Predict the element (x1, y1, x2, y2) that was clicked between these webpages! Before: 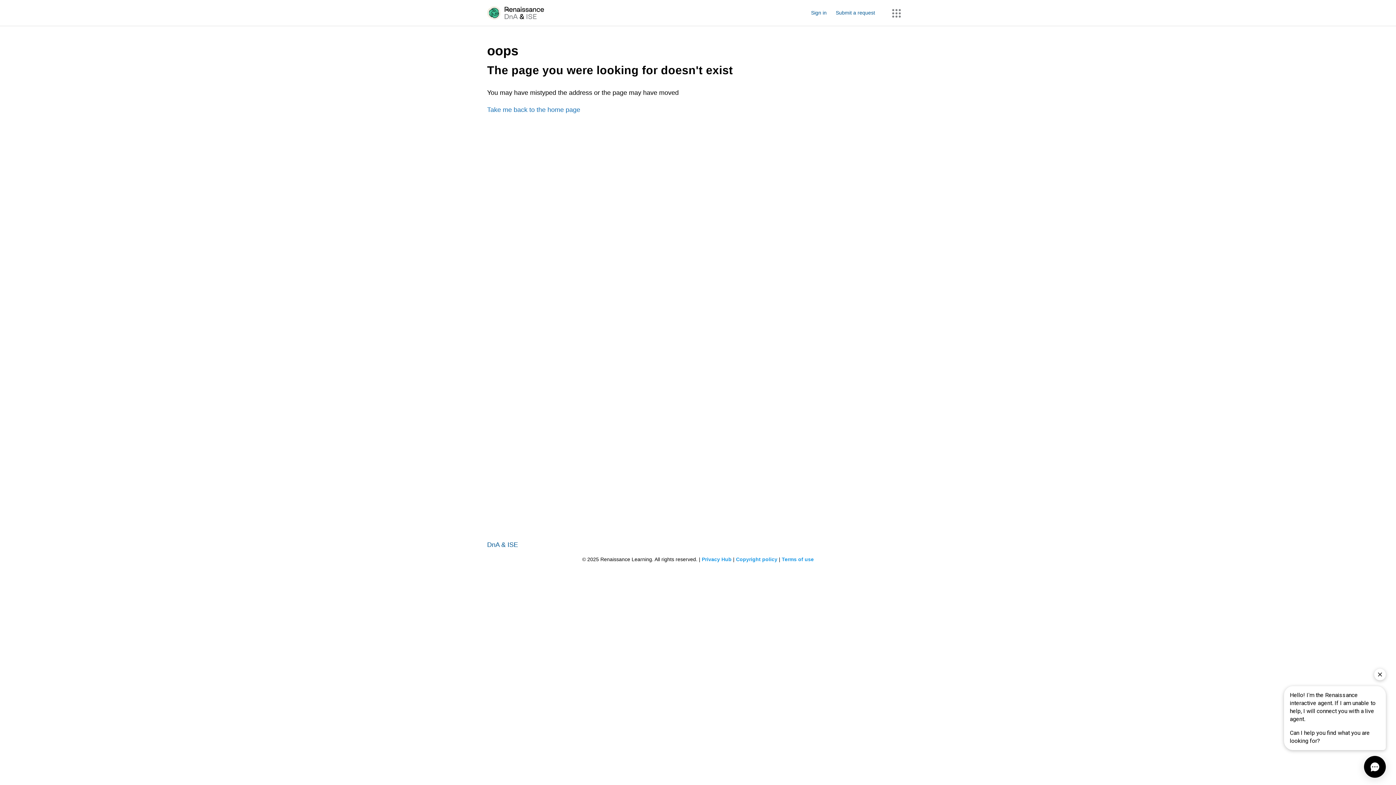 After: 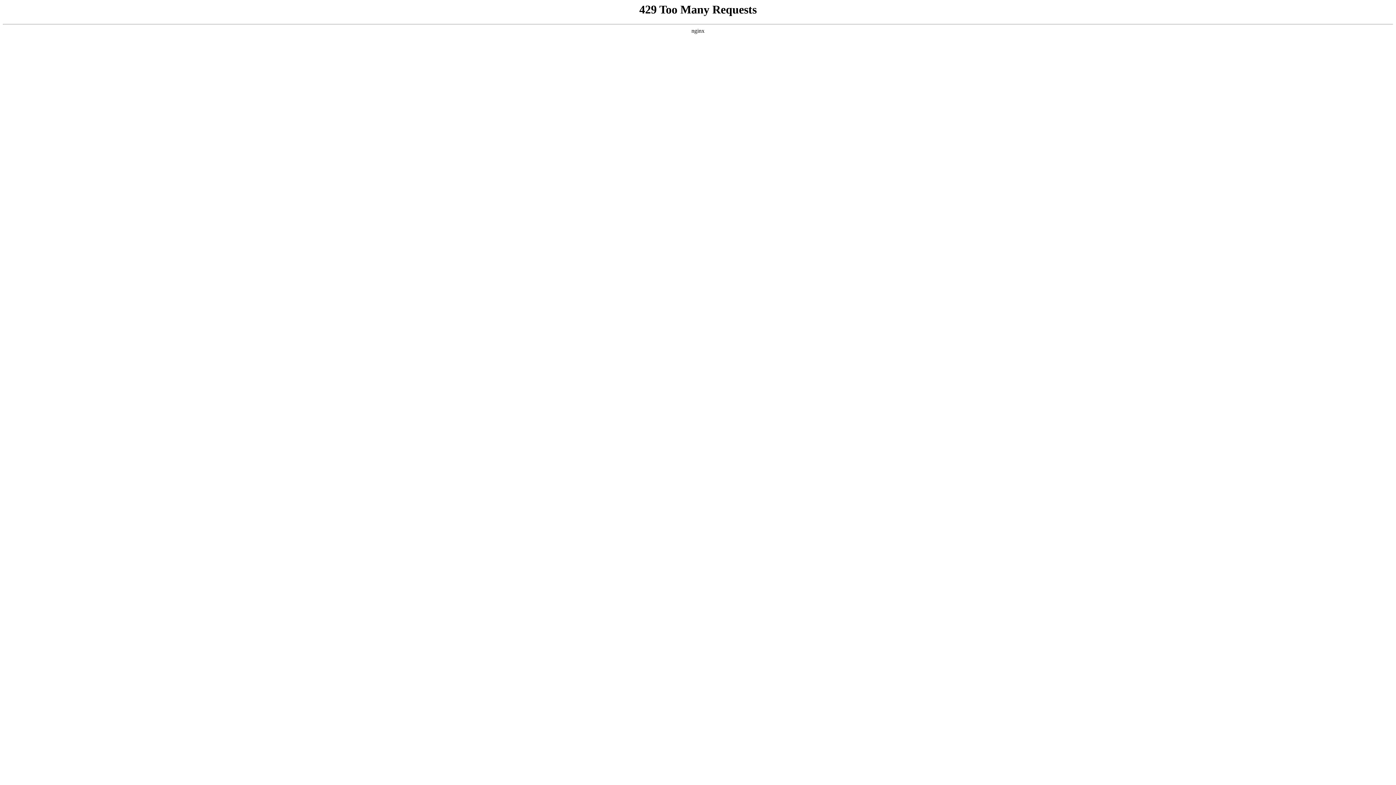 Action: bbox: (702, 556, 731, 562) label: Privacy Hub